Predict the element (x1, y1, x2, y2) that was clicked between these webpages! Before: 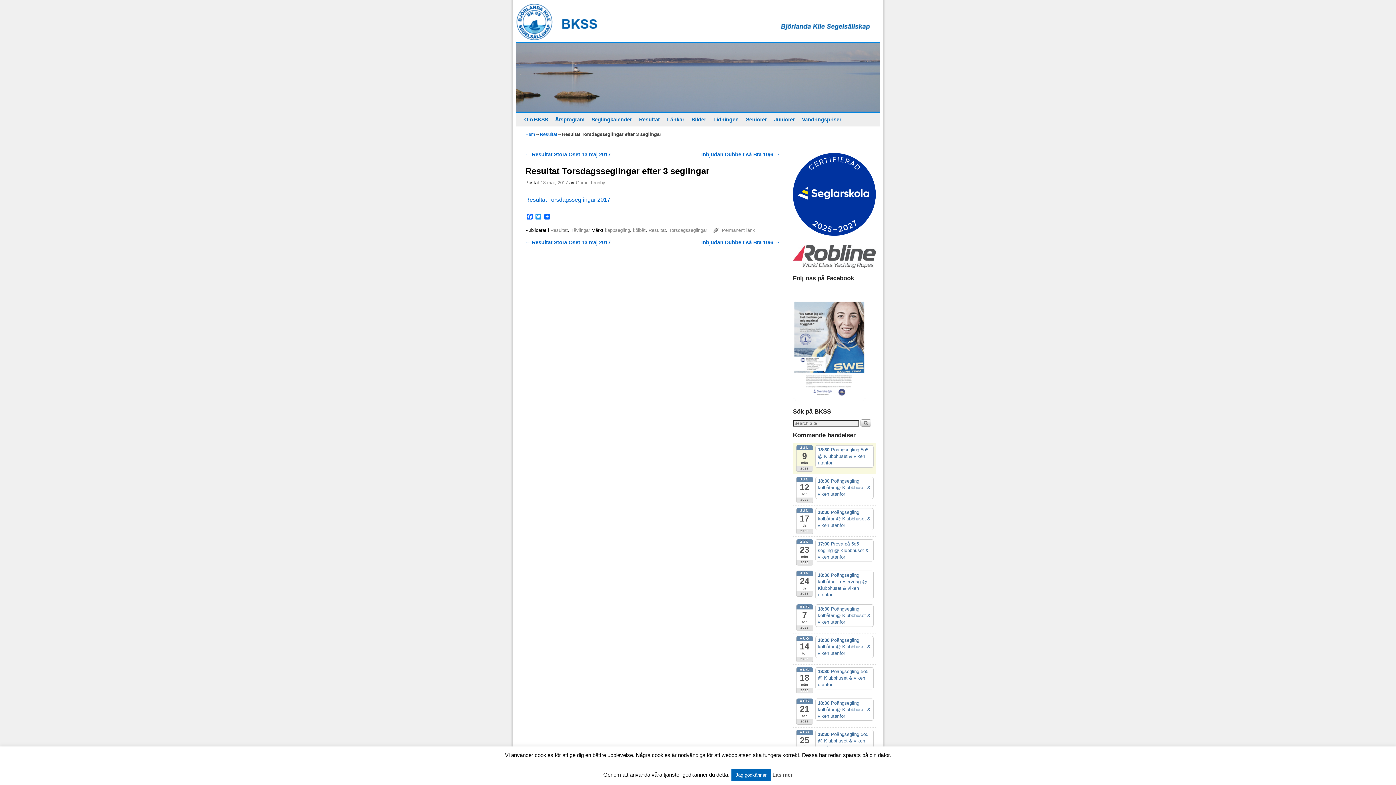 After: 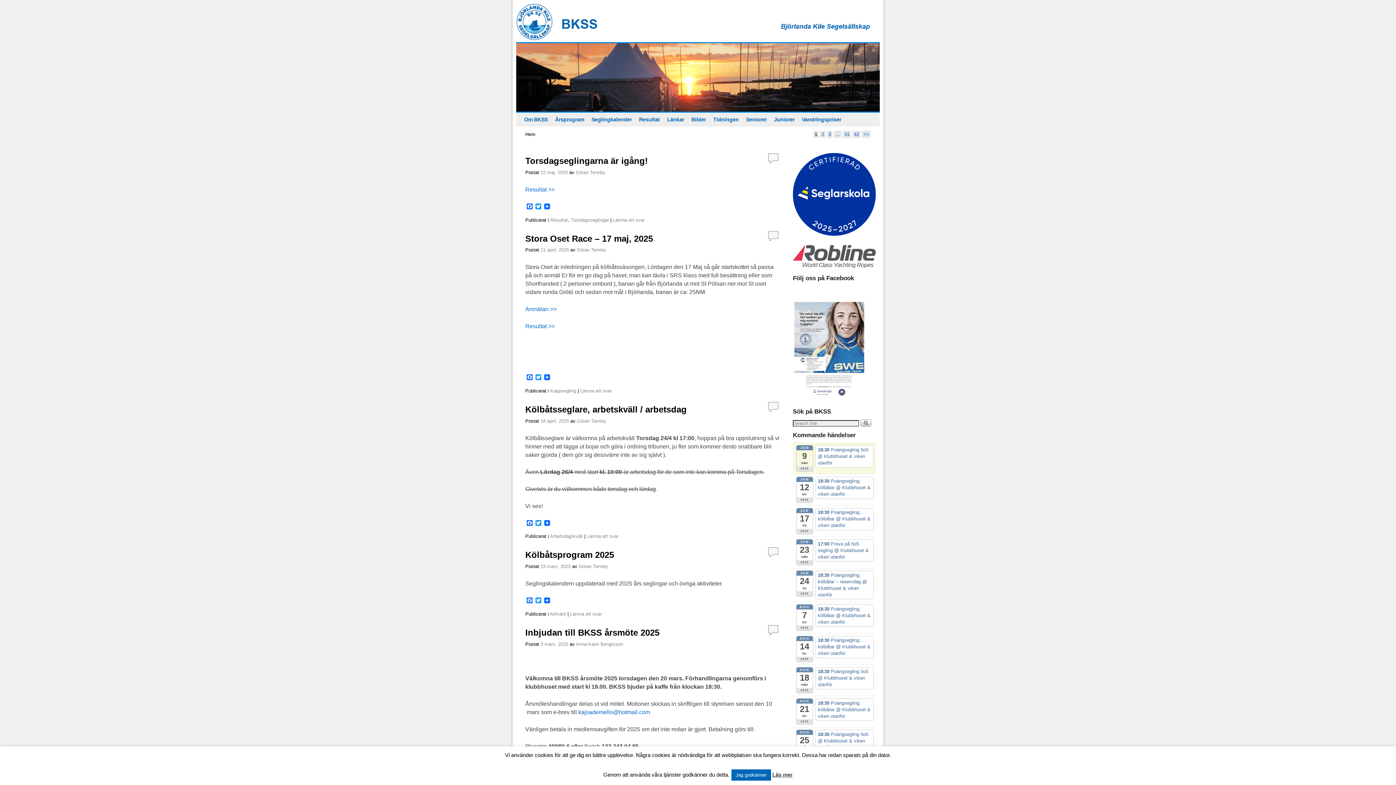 Action: bbox: (525, 131, 535, 137) label: Hem